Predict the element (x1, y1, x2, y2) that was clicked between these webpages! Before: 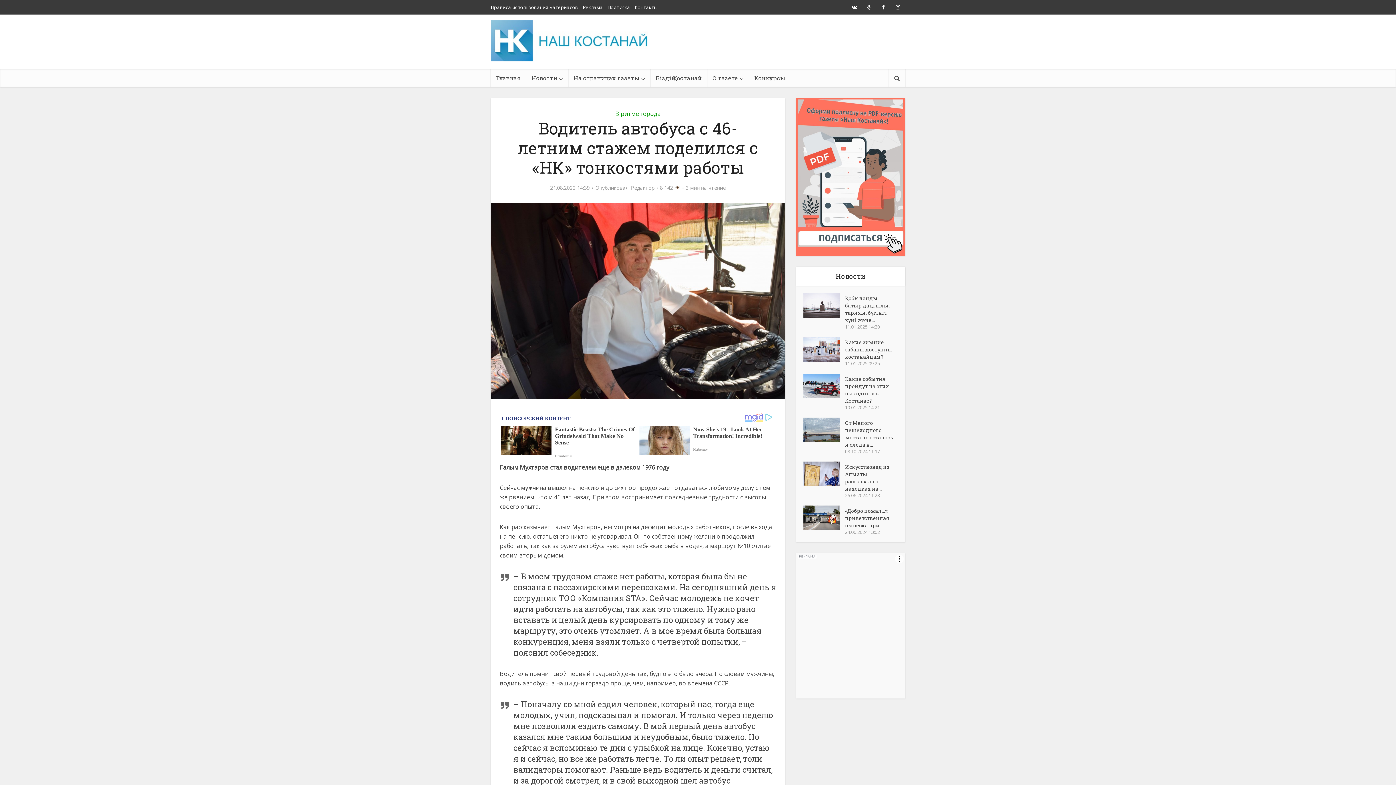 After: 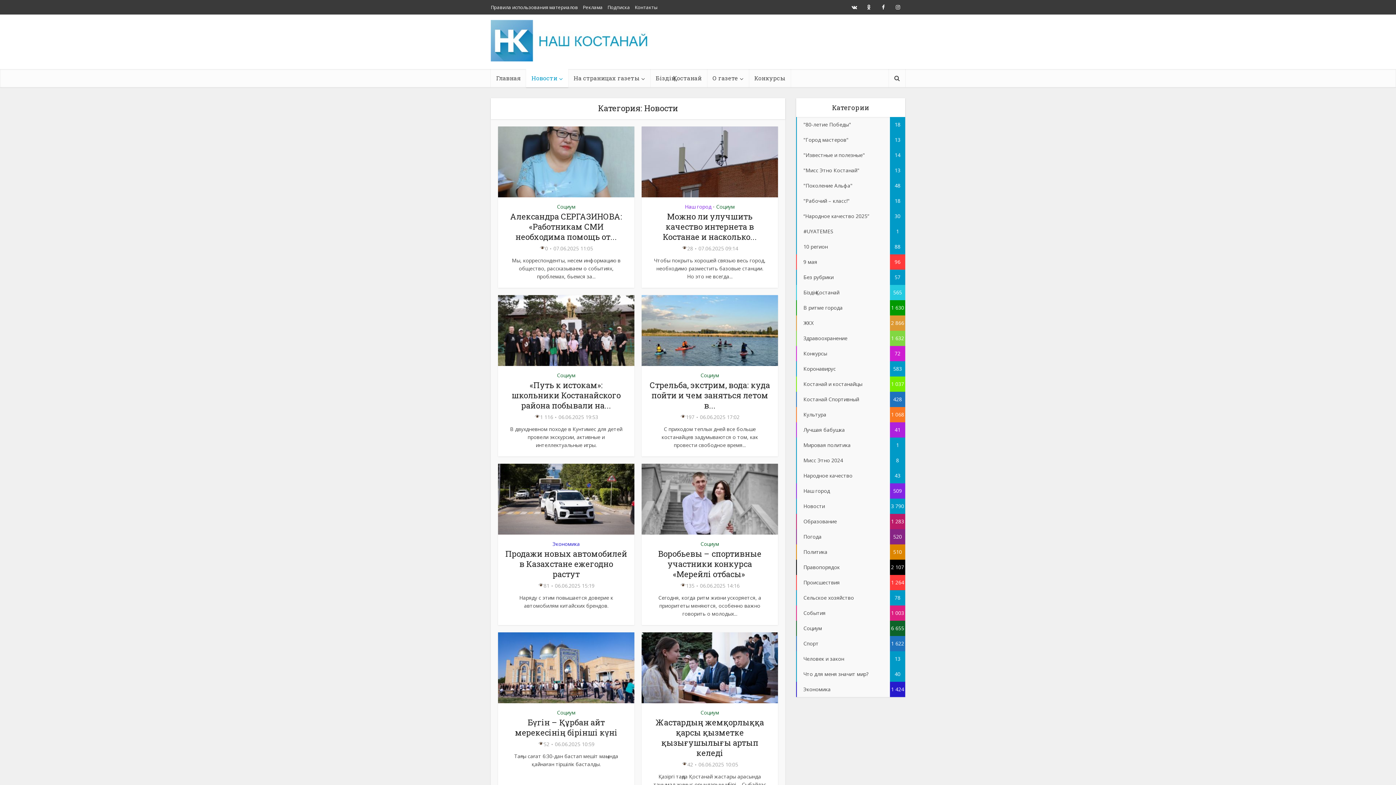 Action: label: Новости bbox: (526, 69, 568, 87)